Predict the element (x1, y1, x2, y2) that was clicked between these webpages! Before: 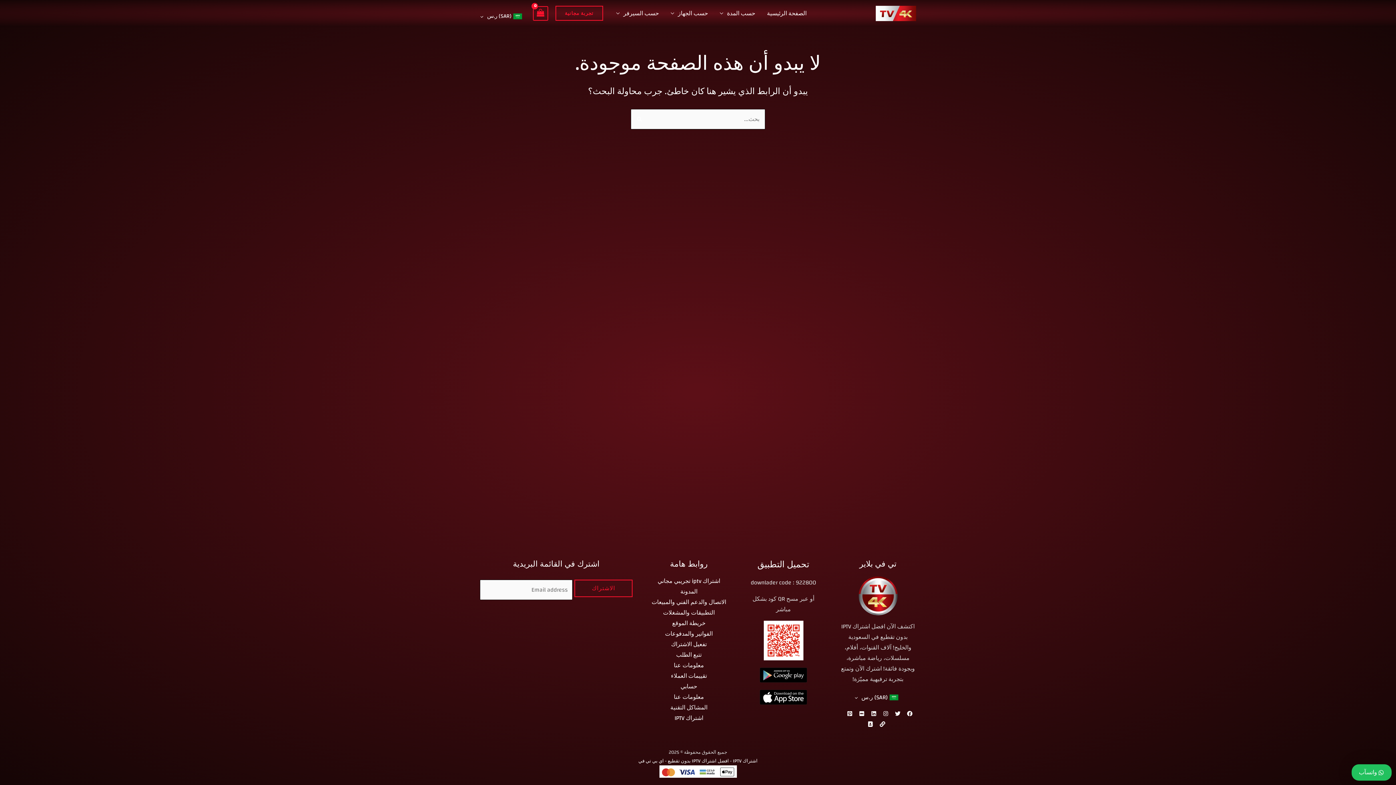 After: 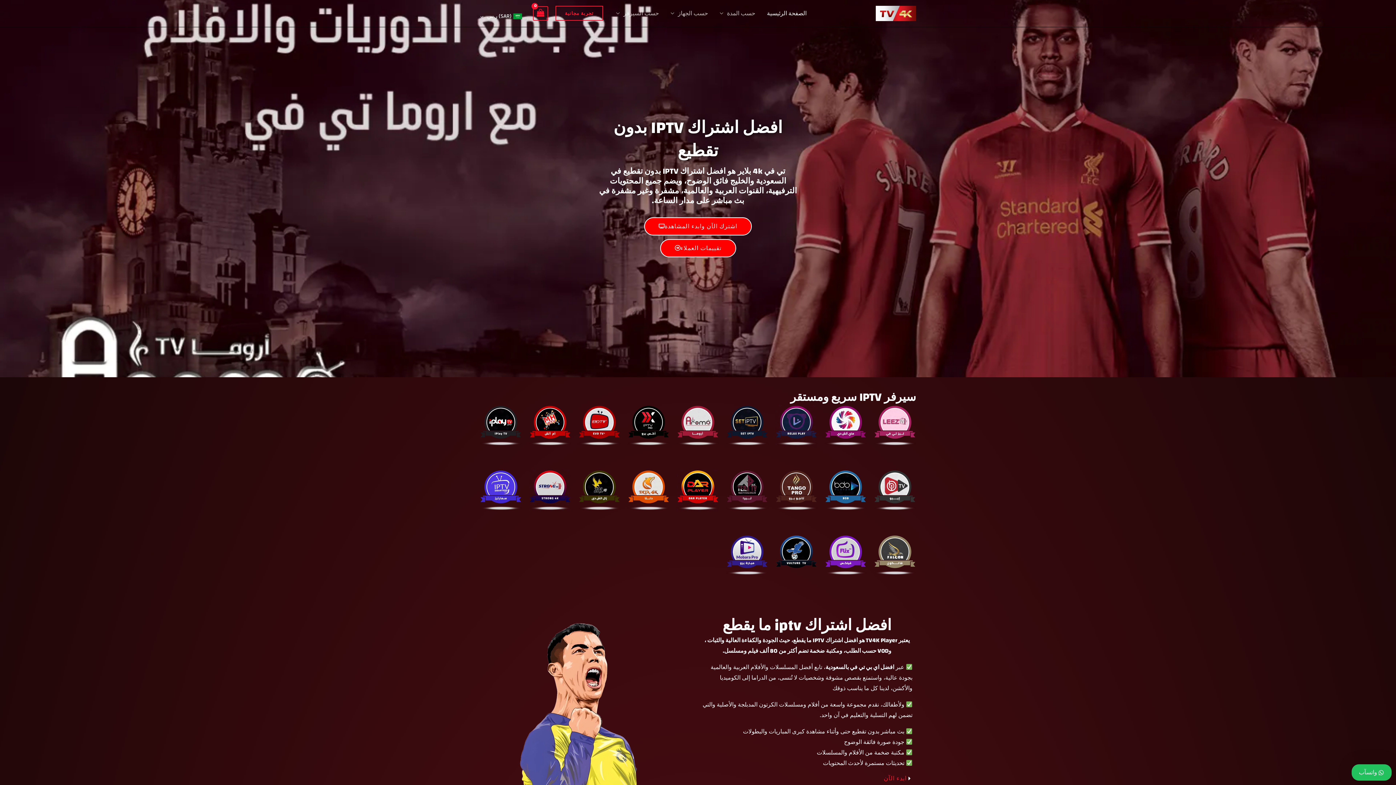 Action: bbox: (668, 756, 729, 765) label: افضل اشتراك IPTV بدون تقطيع